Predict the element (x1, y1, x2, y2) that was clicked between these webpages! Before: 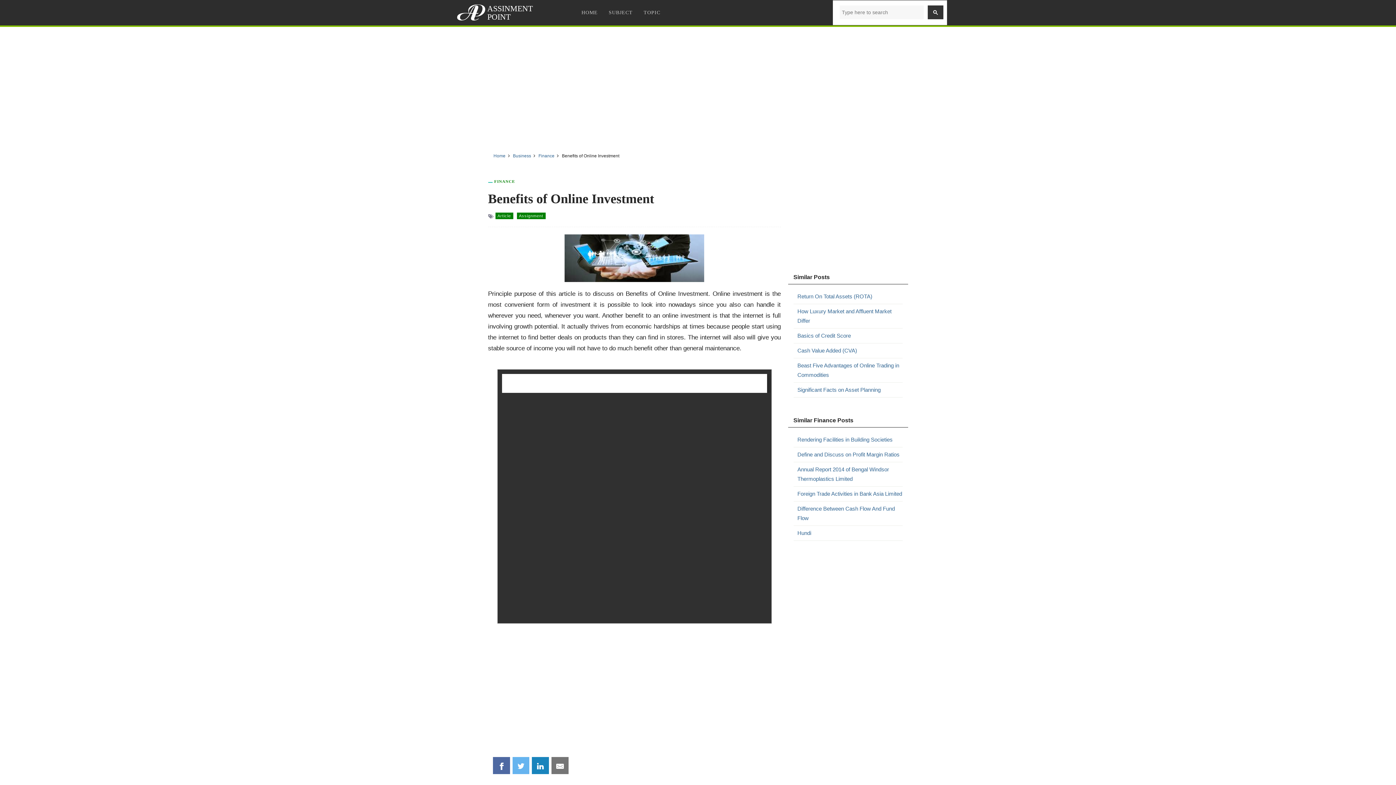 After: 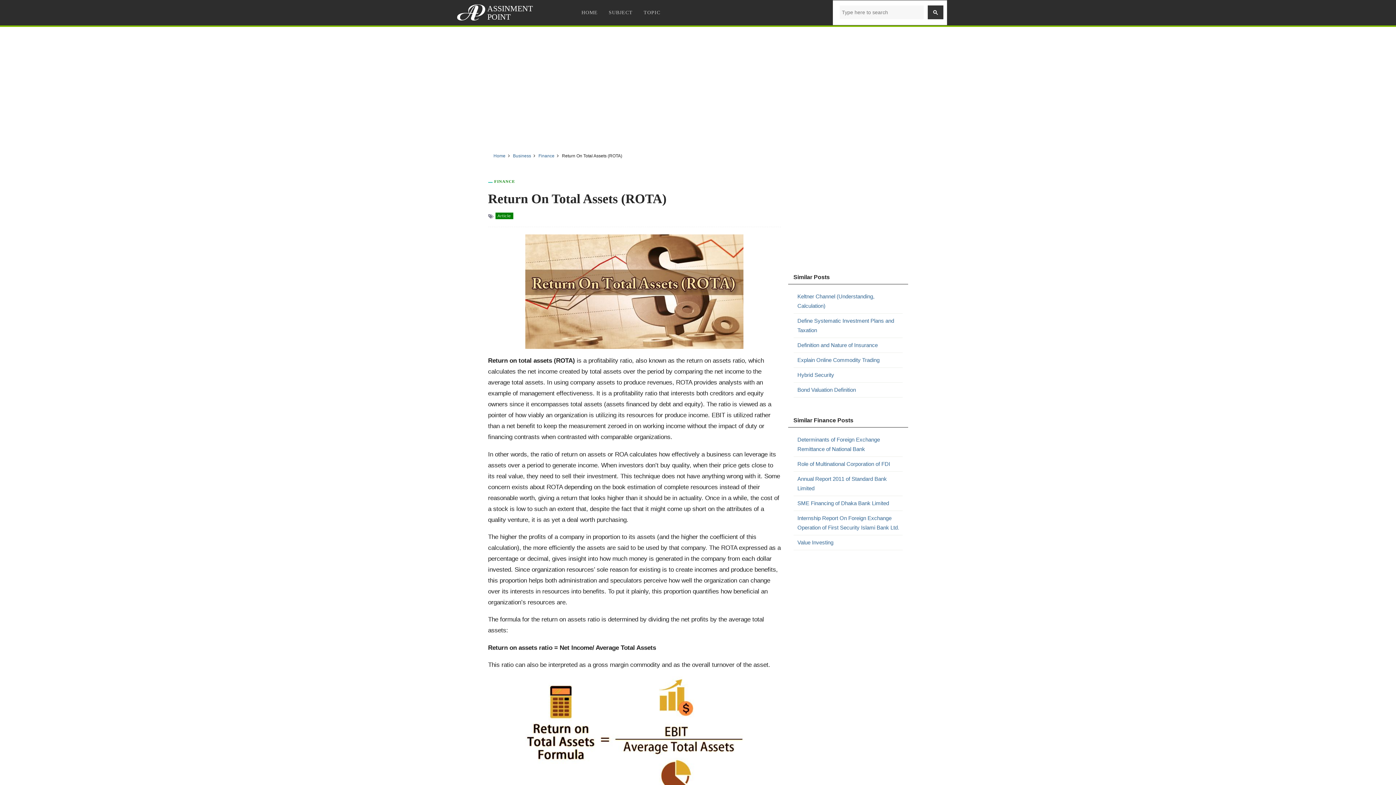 Action: bbox: (797, 292, 902, 301) label: Return On Total Assets (ROTA)